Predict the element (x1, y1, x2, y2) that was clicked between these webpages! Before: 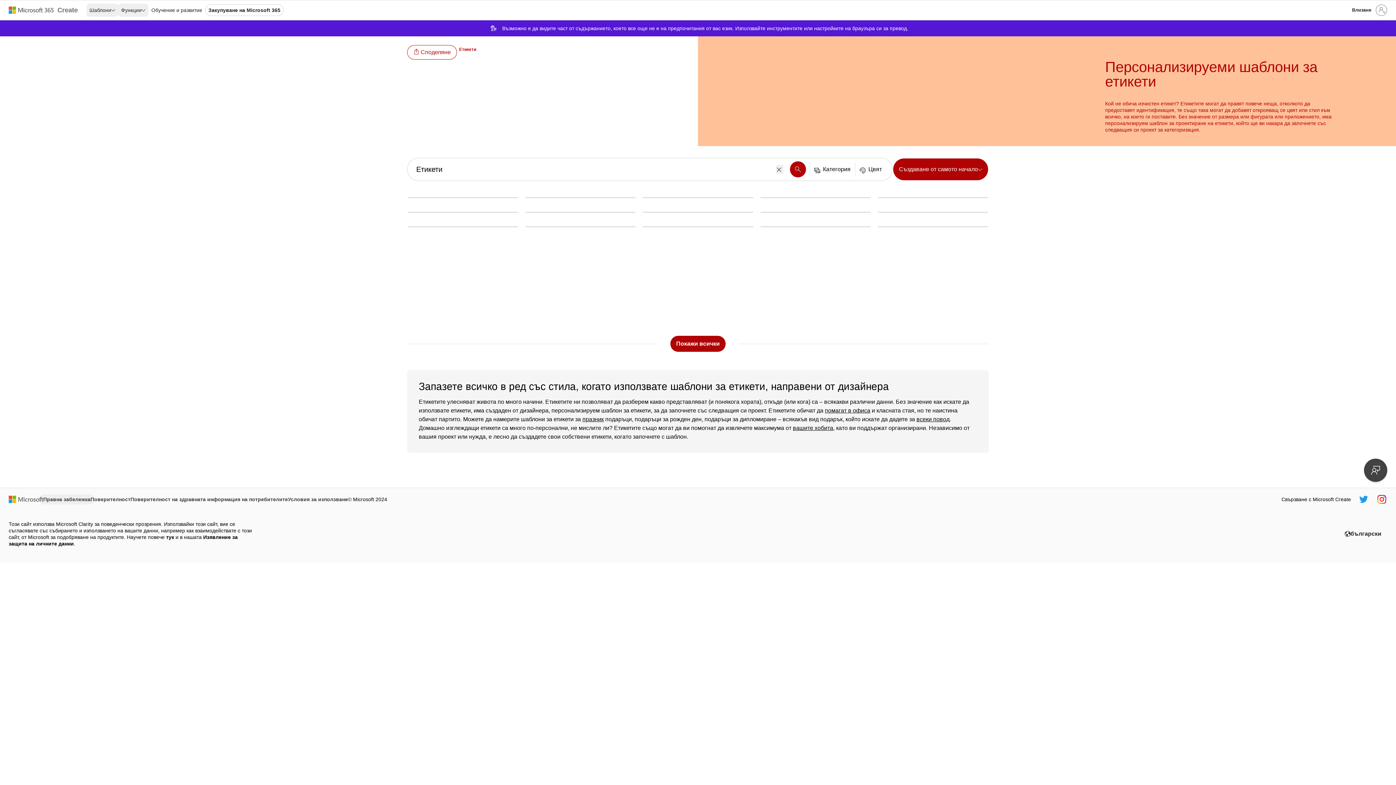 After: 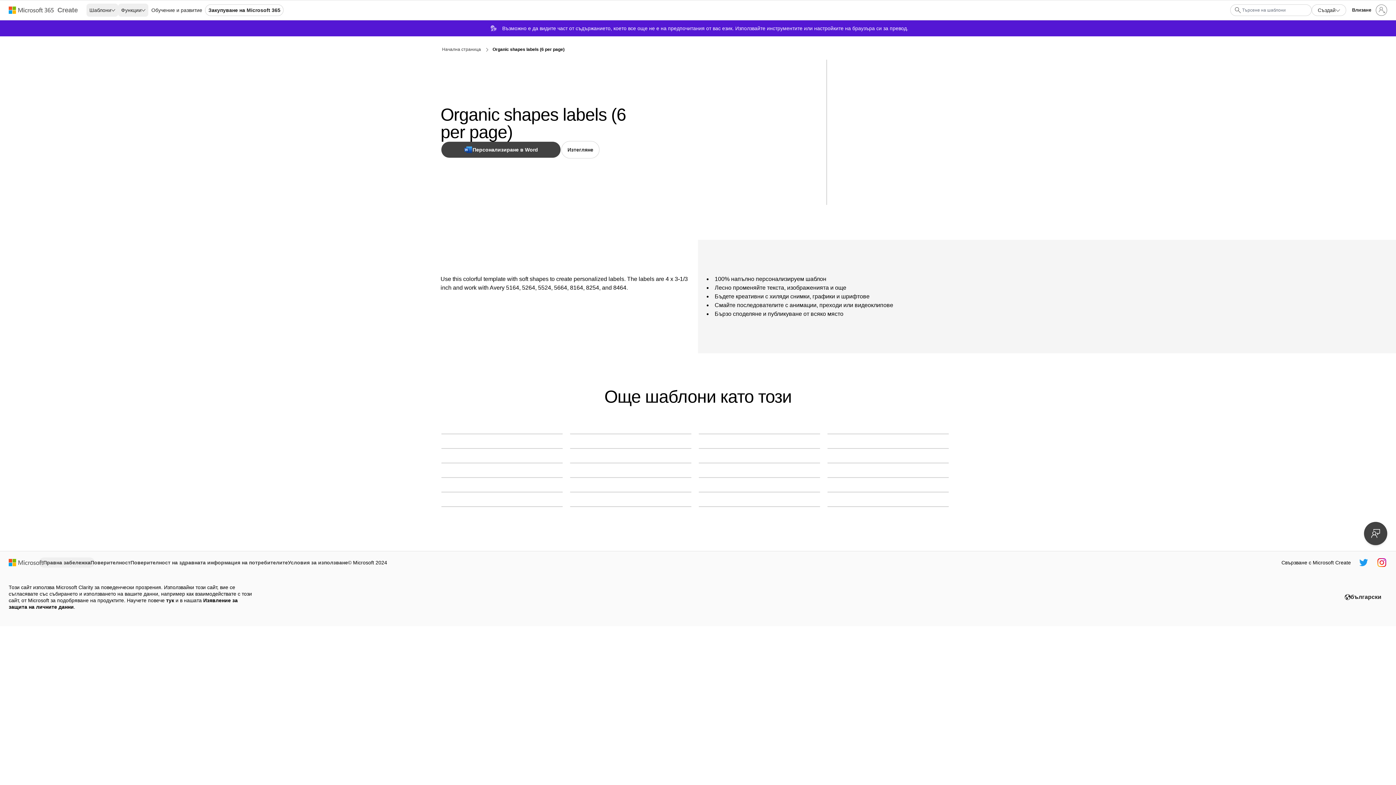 Action: label: Organic shapes labels (6 per page) blue modern color block bbox: (525, 197, 635, 198)